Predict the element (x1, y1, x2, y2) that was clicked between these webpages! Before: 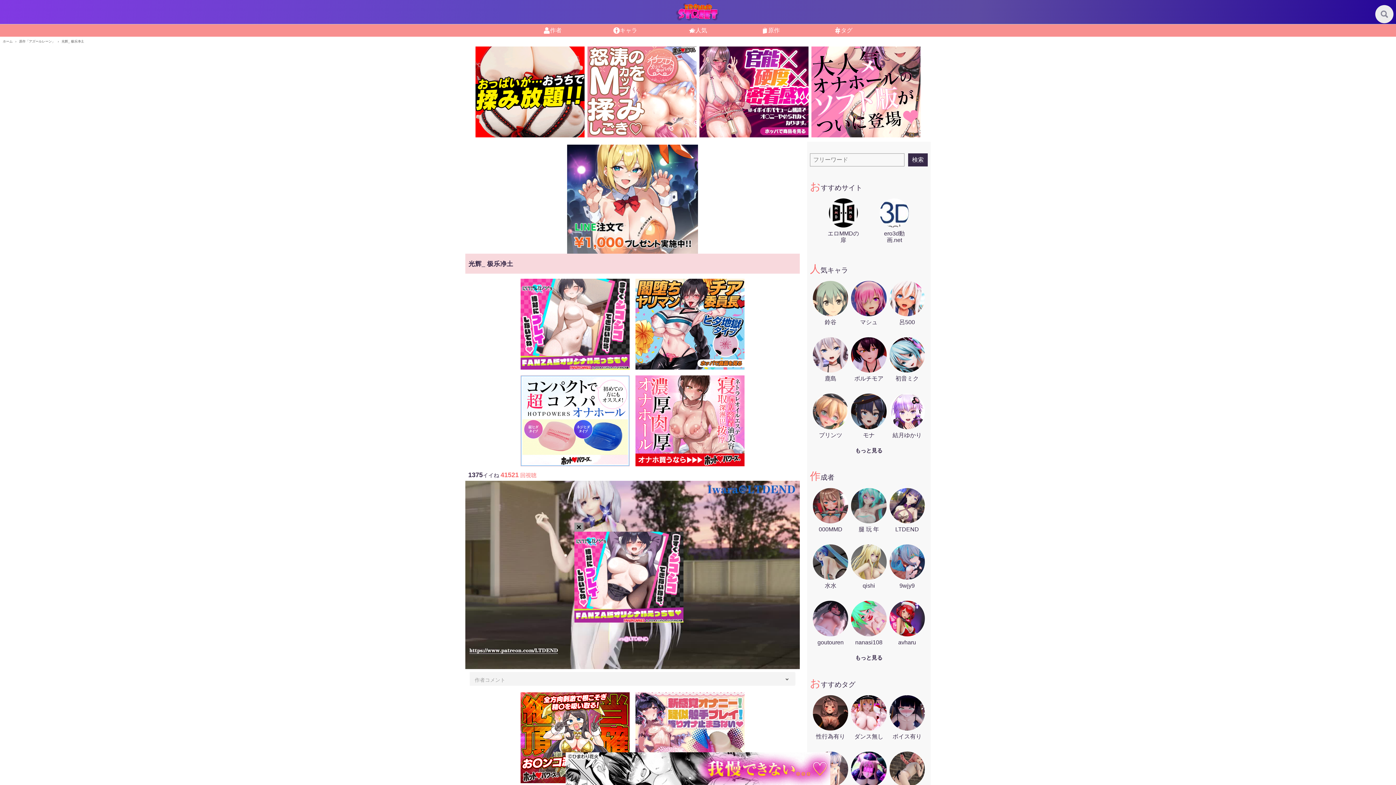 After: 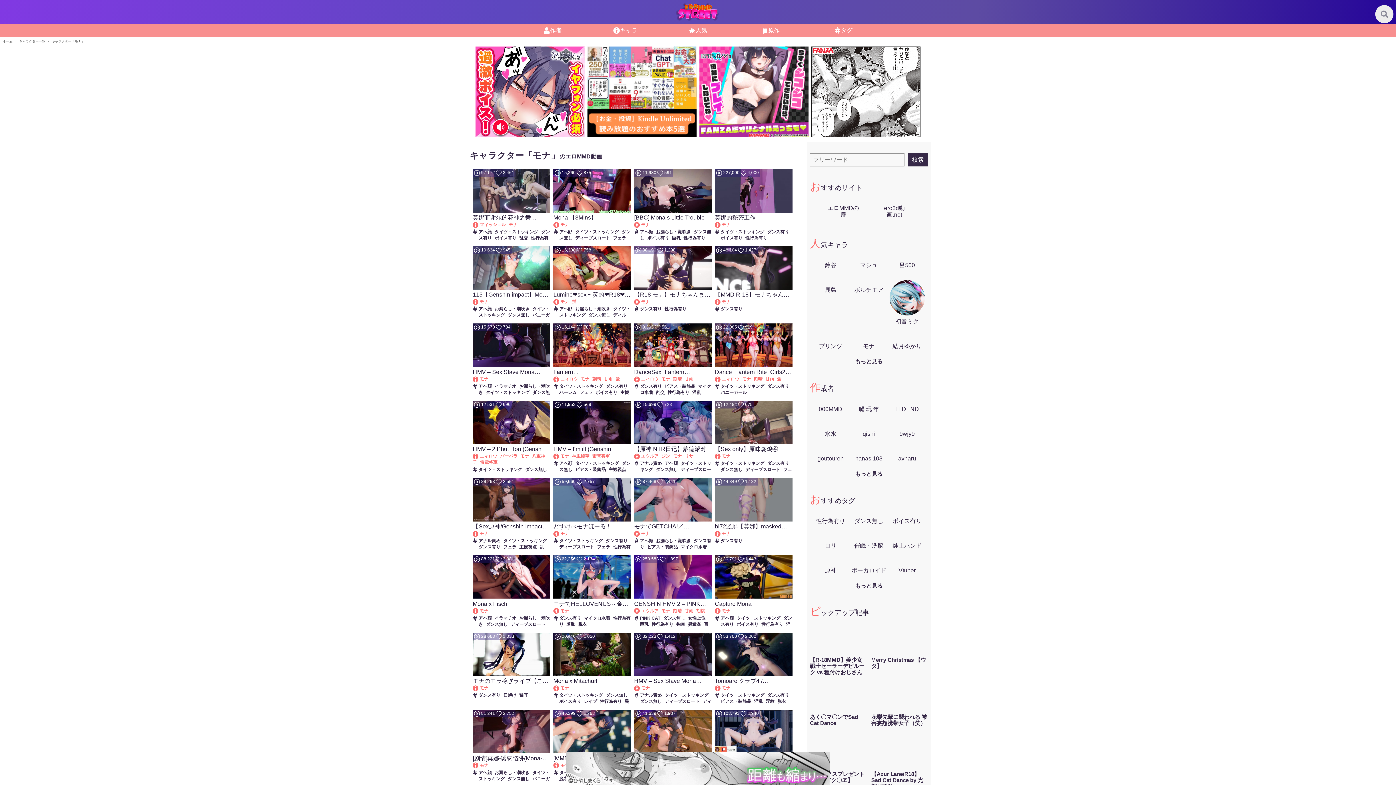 Action: label: モナ bbox: (851, 425, 886, 438)